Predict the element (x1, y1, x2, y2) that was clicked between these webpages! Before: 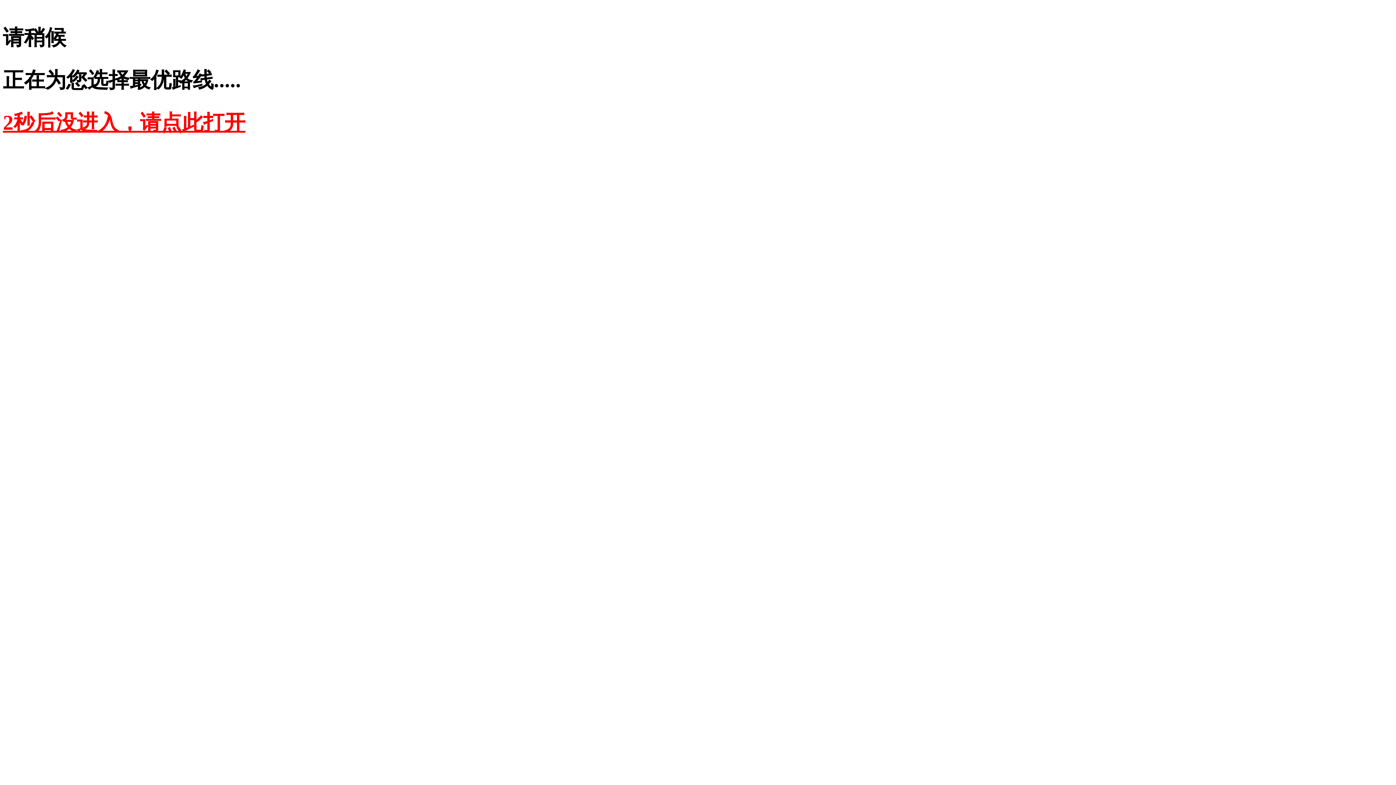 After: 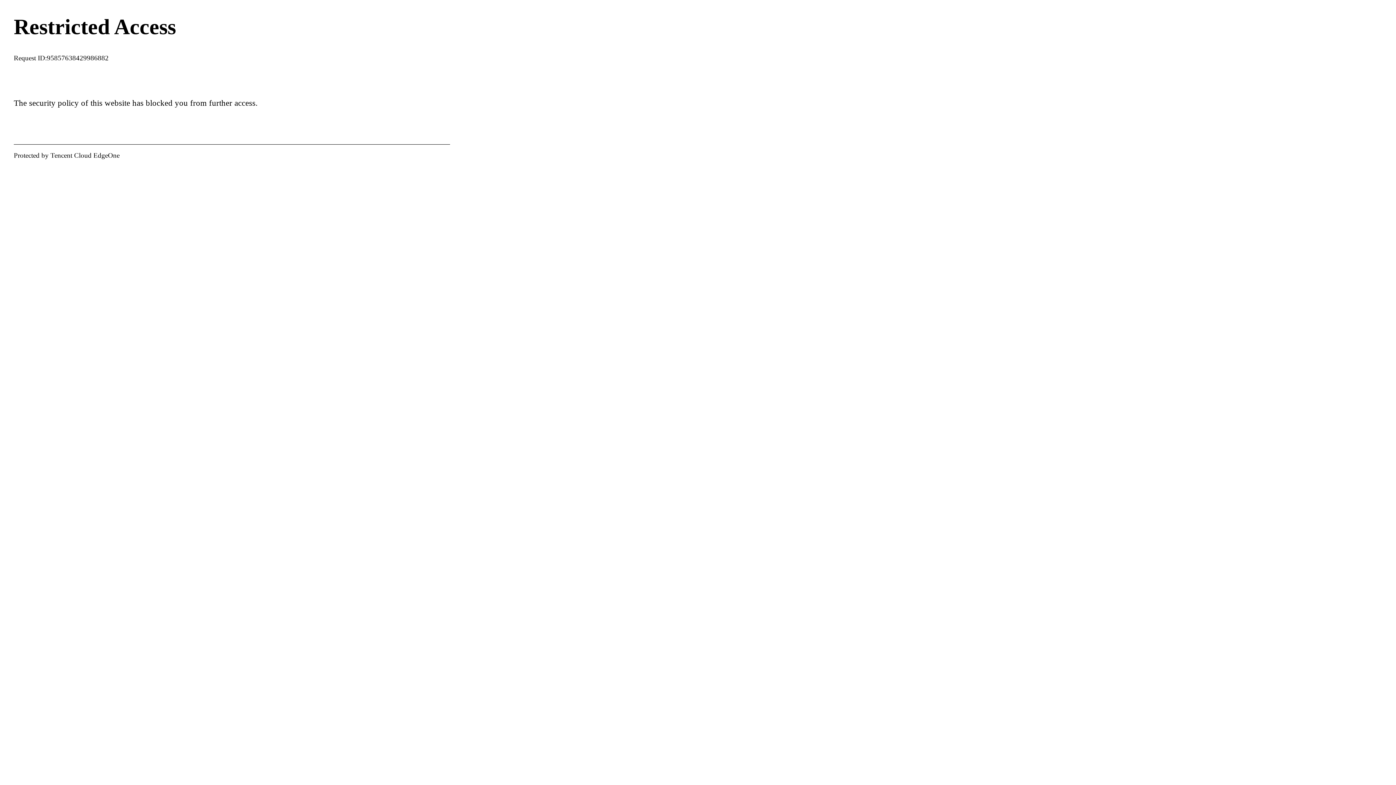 Action: bbox: (2, 110, 245, 134) label: 2秒后没进入，请点此打开